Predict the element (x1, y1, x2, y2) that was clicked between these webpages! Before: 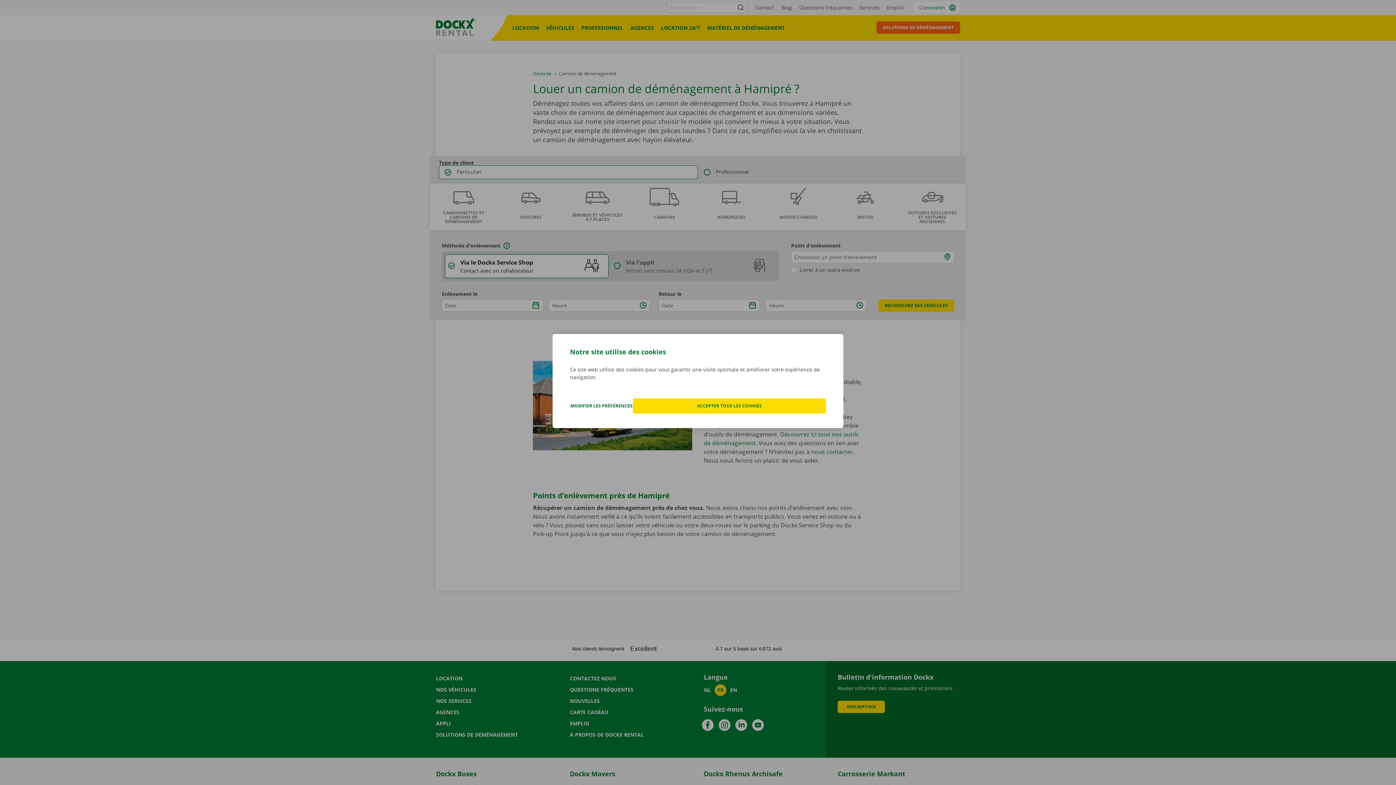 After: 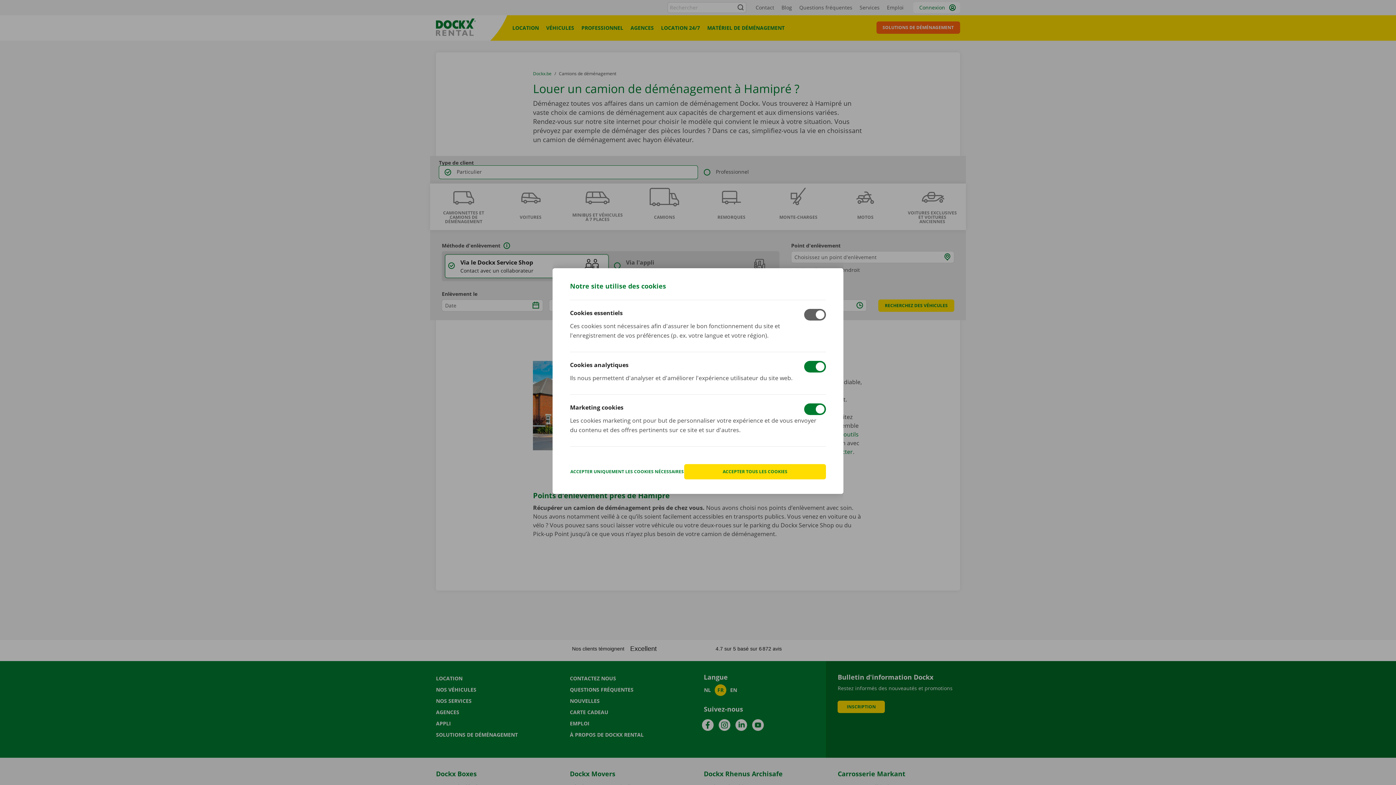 Action: bbox: (570, 398, 633, 413) label: MODIFIER LES PRÉFÉRENCES